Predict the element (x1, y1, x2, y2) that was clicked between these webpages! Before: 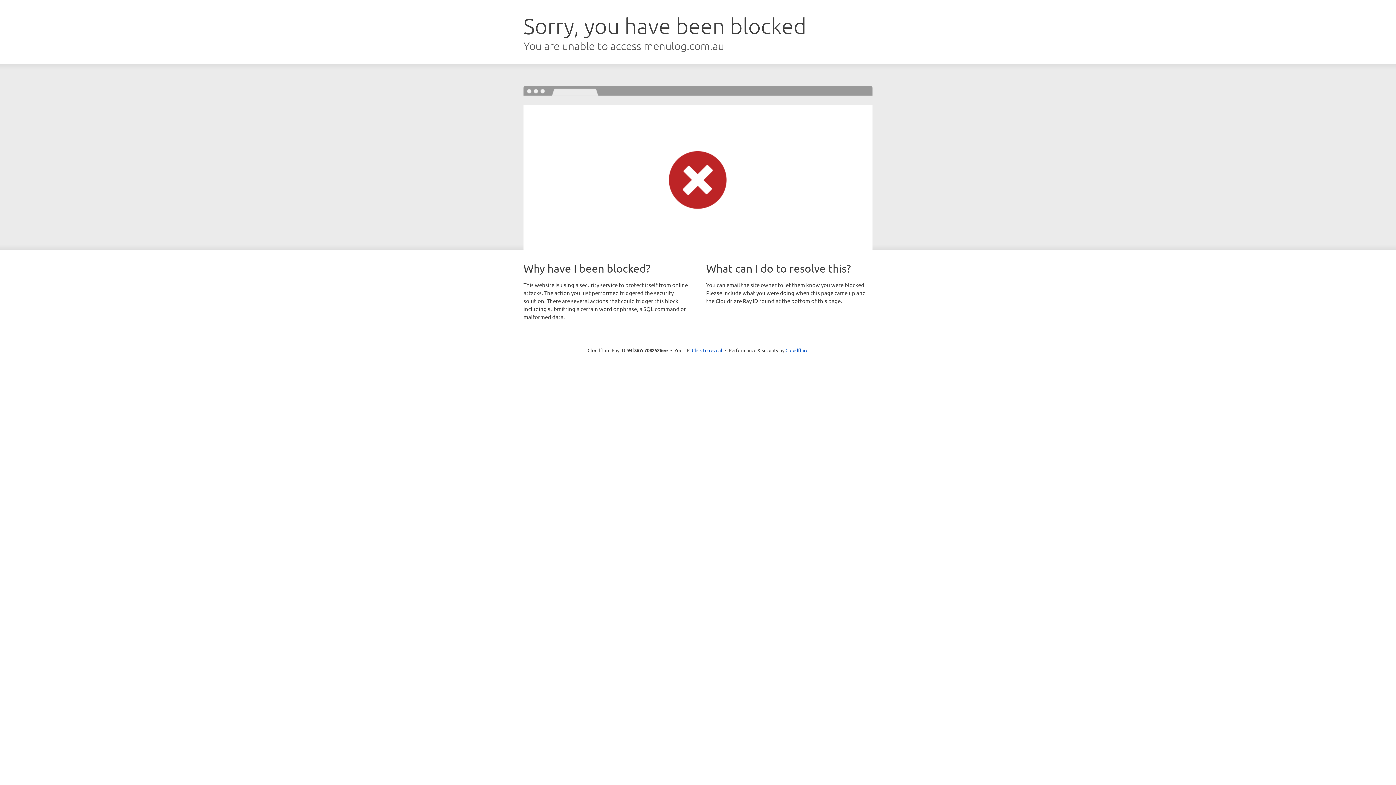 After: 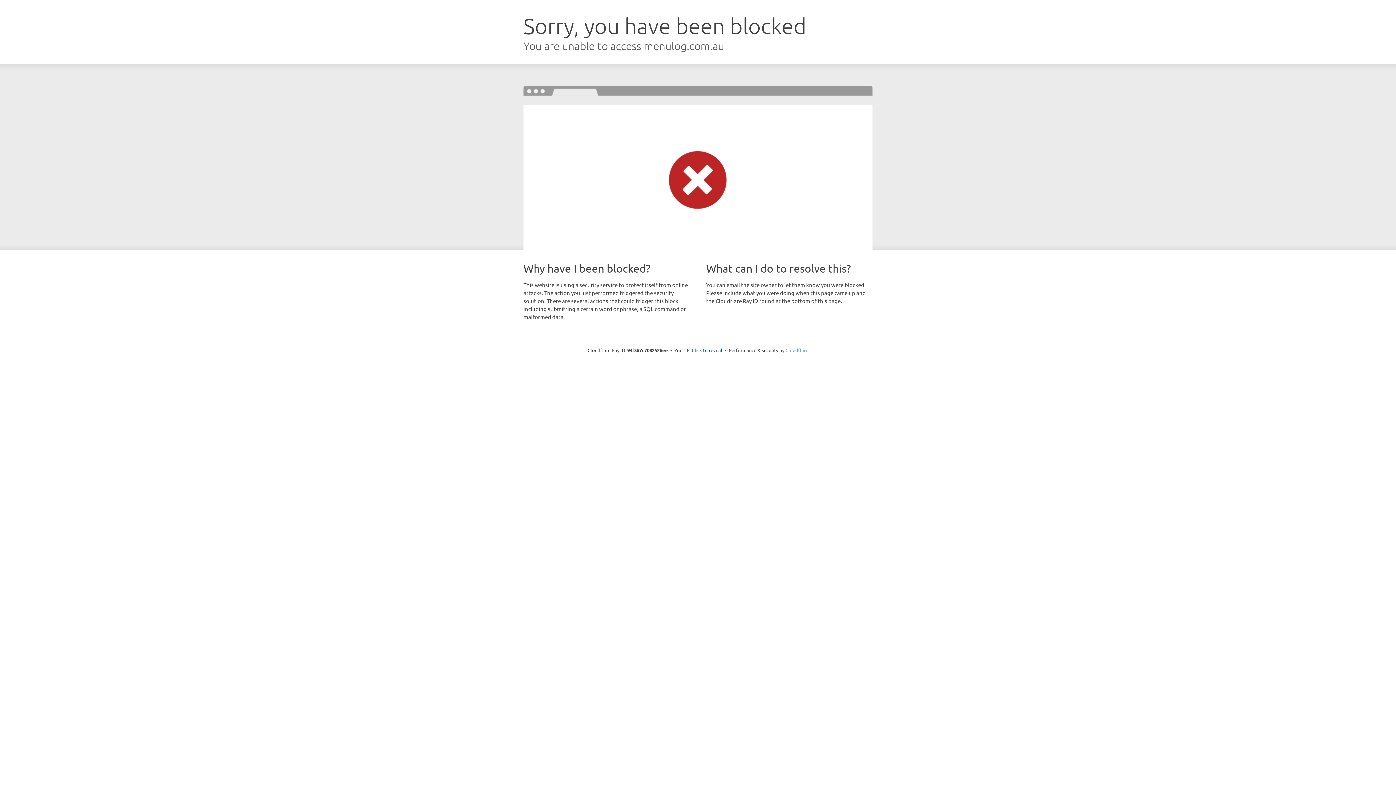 Action: label: Cloudflare bbox: (785, 347, 808, 353)